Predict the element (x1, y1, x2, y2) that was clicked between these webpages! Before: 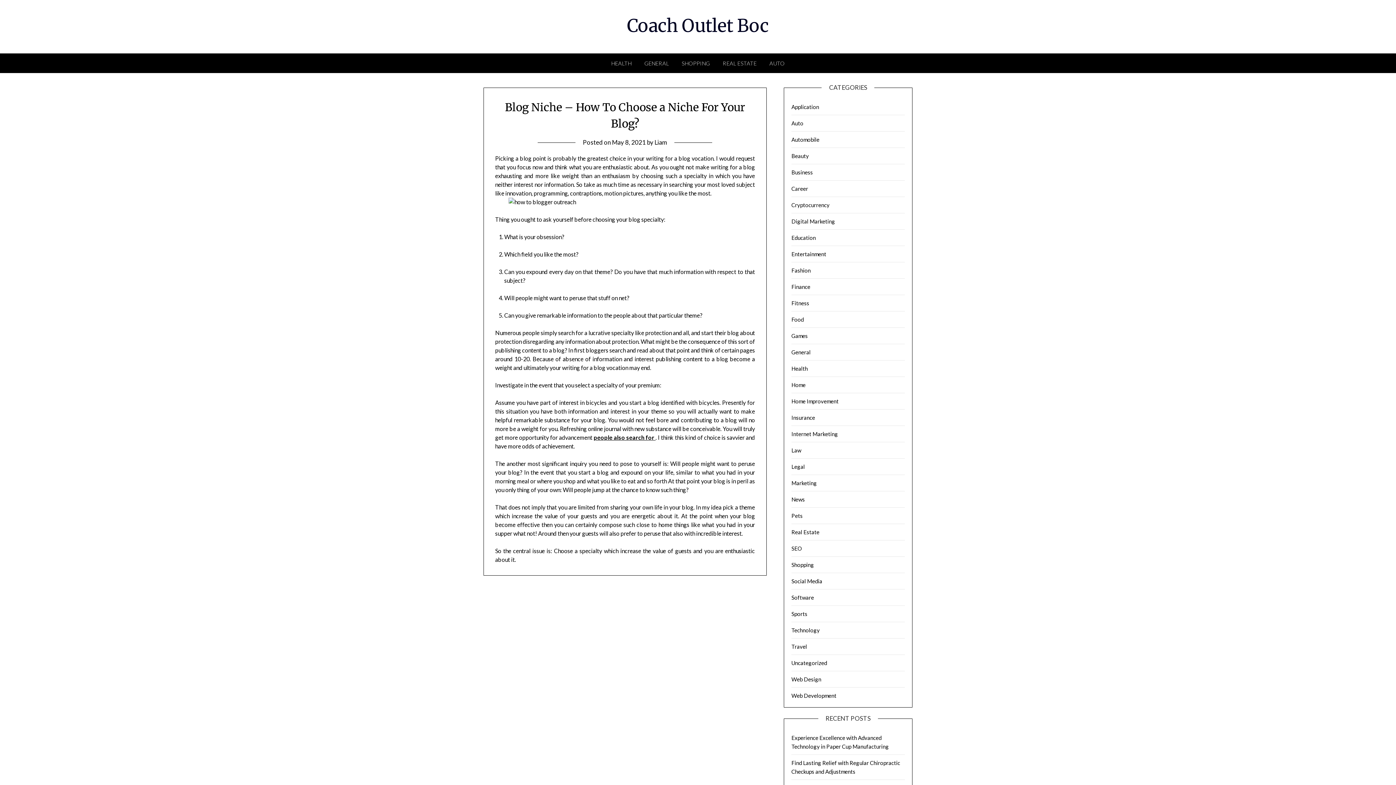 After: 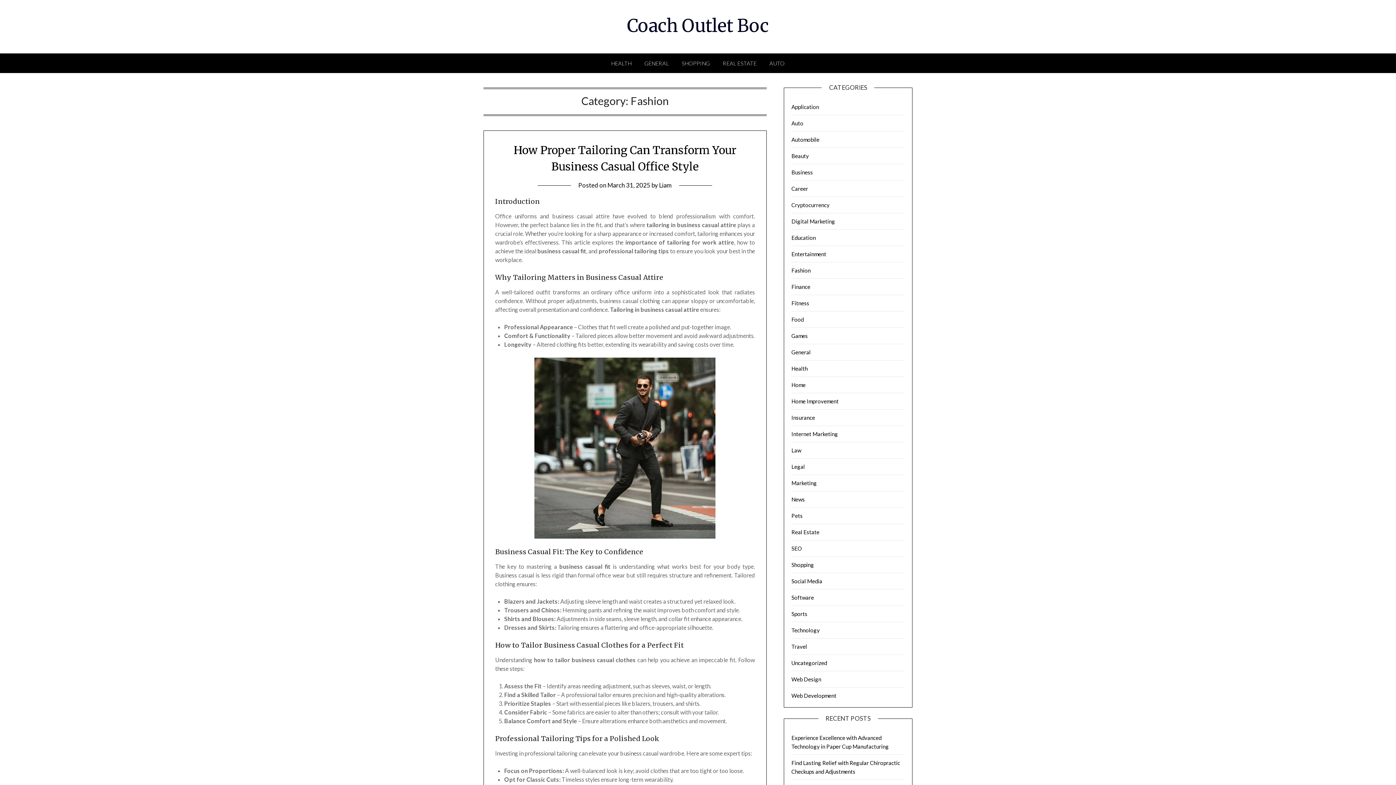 Action: label: Fashion bbox: (791, 267, 810, 273)